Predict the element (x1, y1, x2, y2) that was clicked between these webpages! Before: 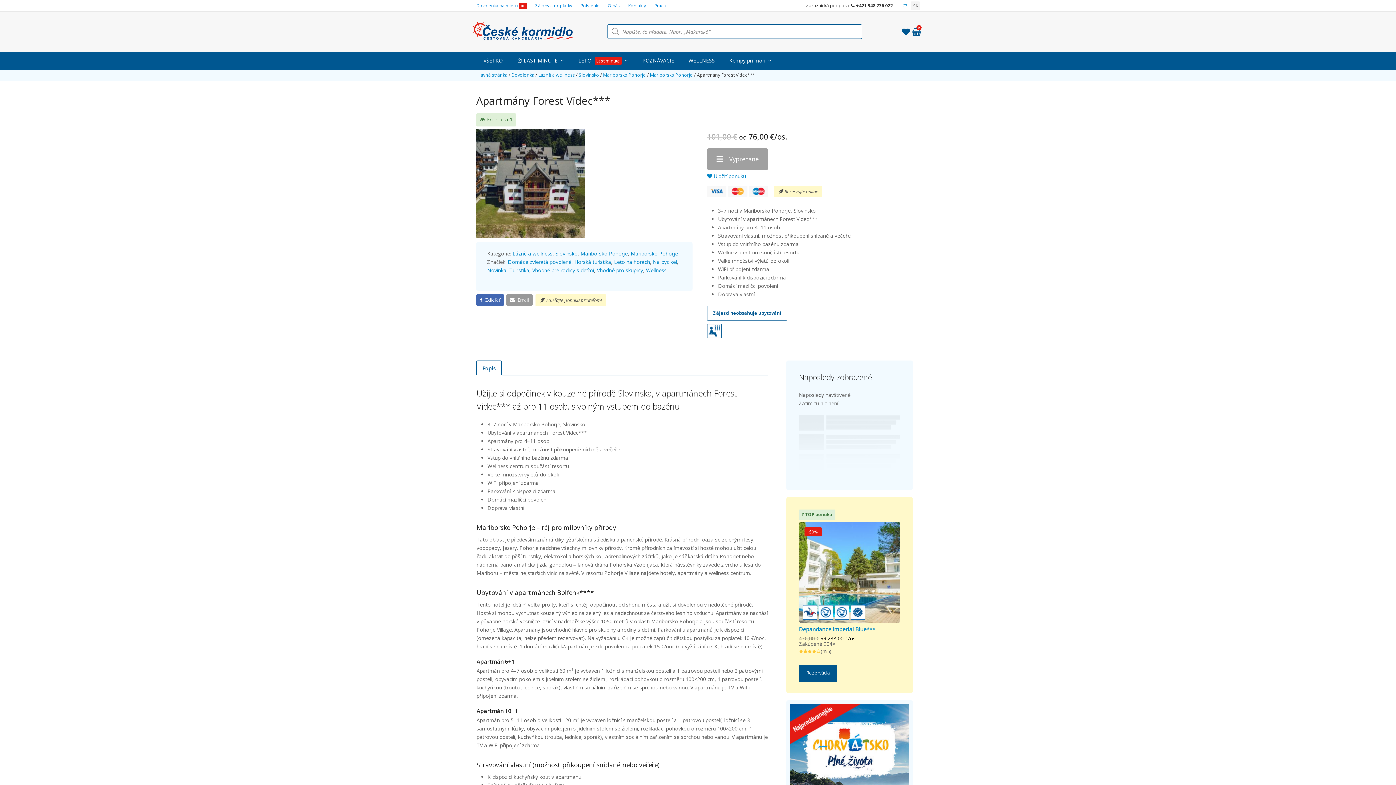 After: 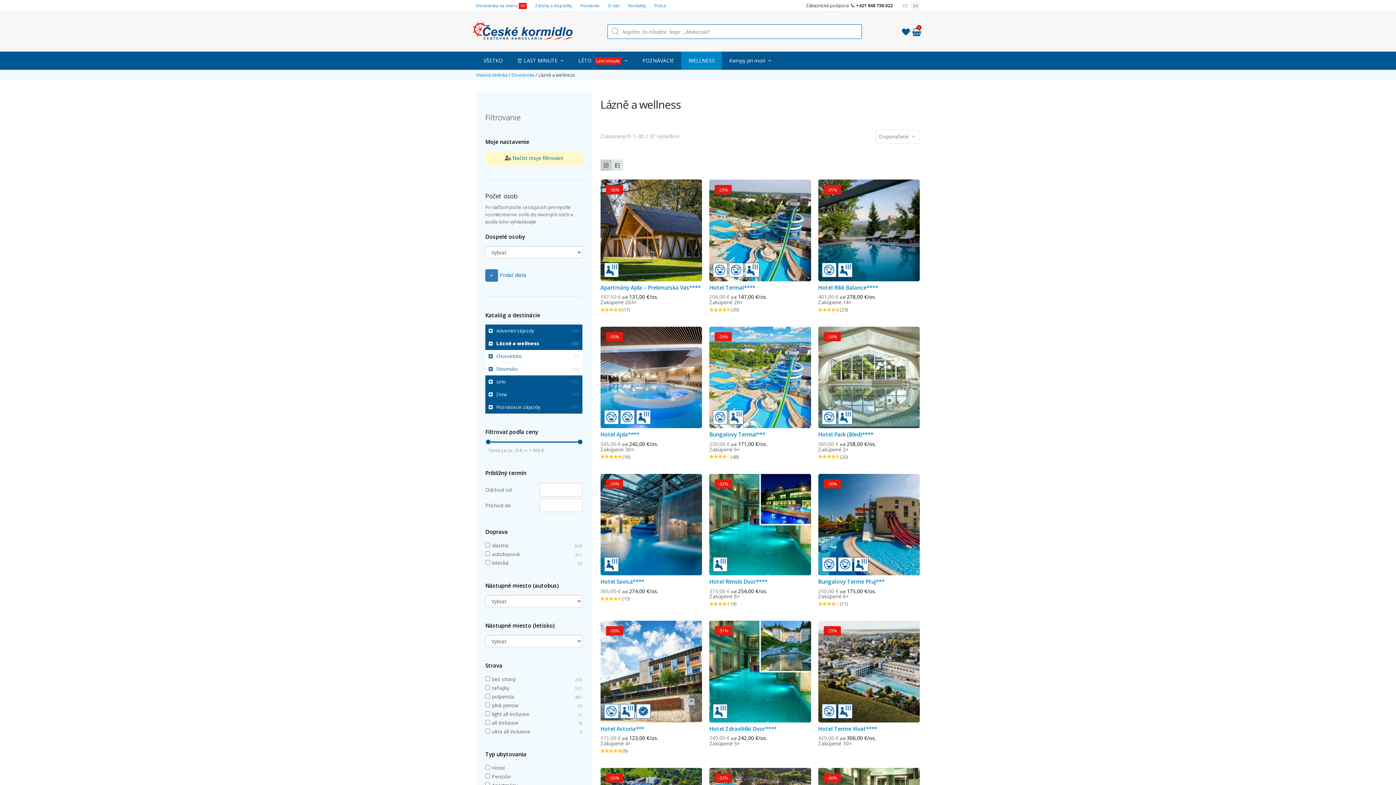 Action: bbox: (681, 51, 722, 69) label: WELLNESS